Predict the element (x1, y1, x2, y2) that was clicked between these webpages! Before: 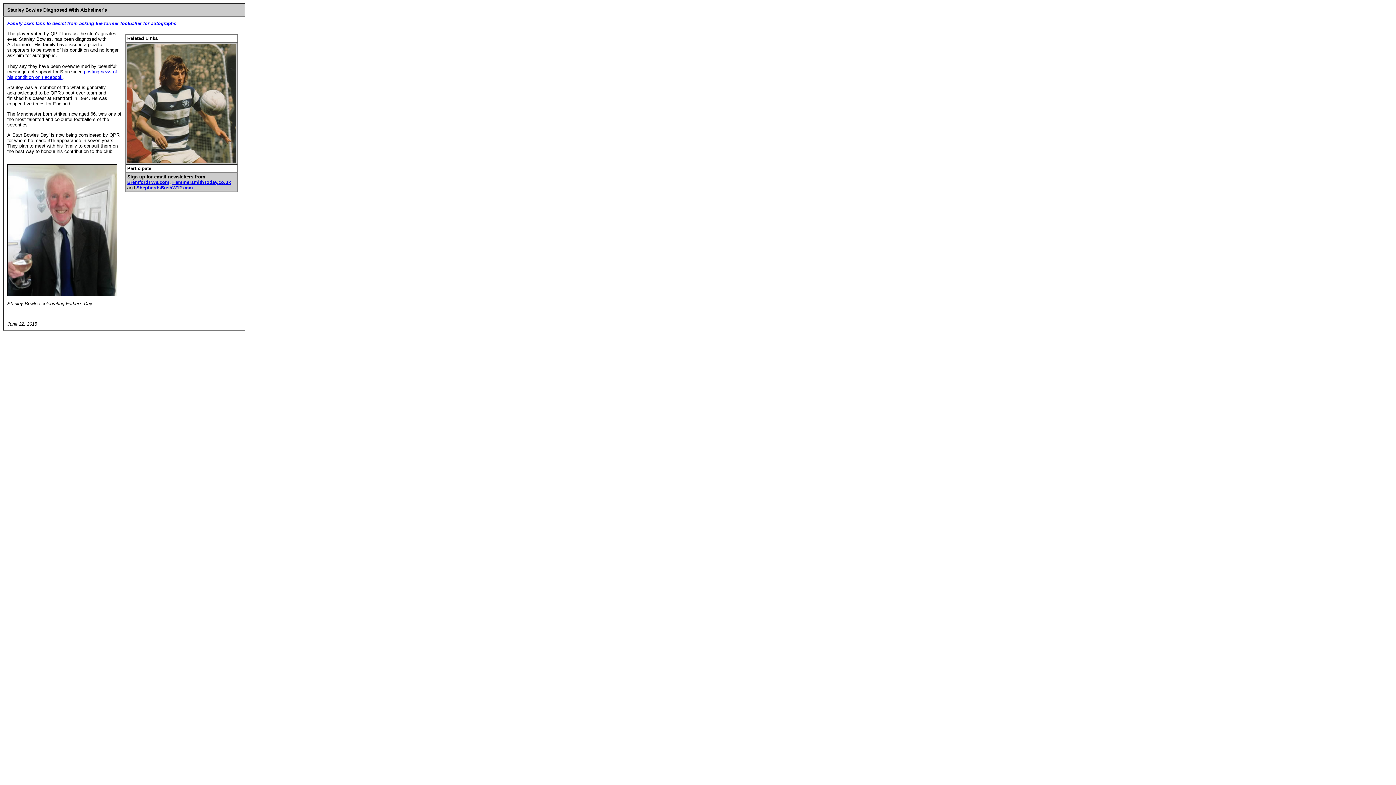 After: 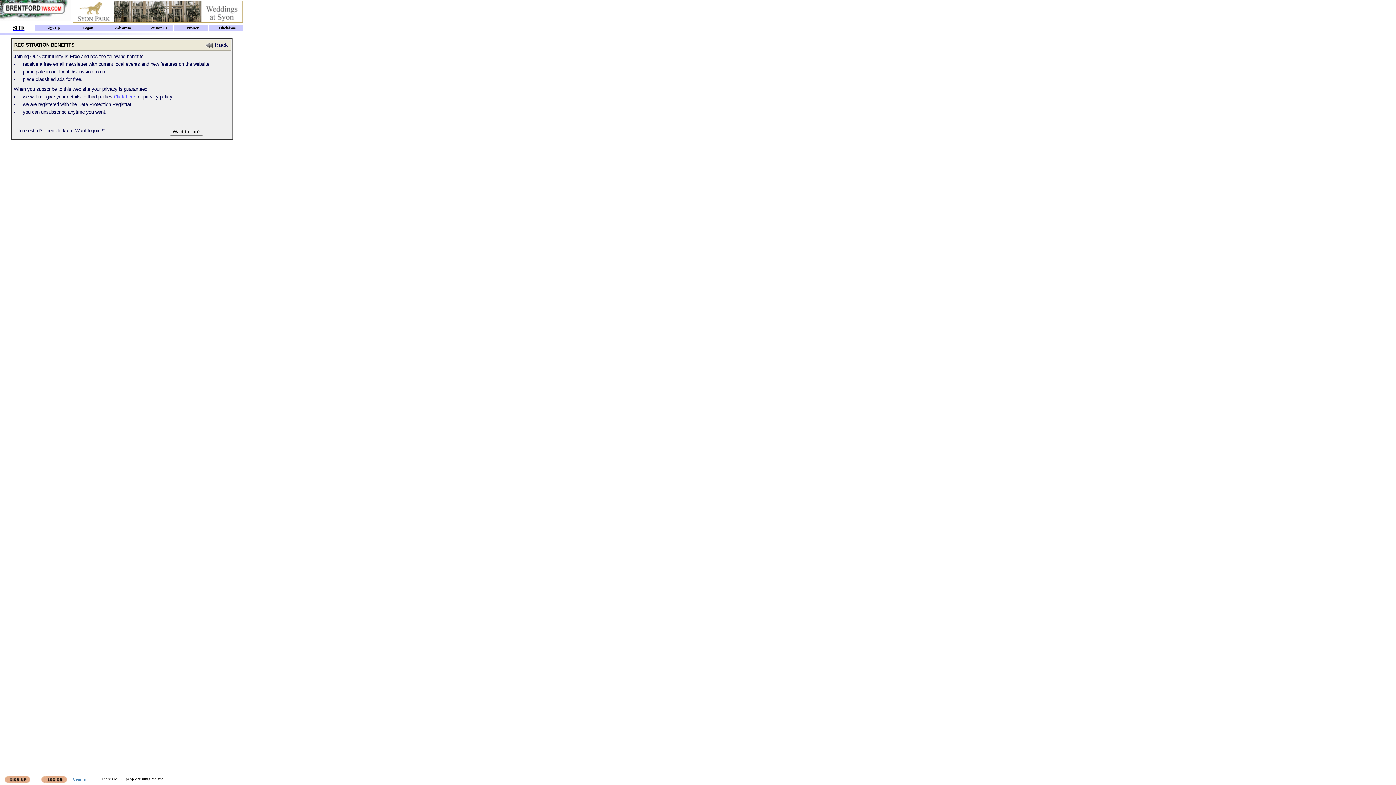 Action: label: BrentfordTW8.com bbox: (127, 179, 169, 185)